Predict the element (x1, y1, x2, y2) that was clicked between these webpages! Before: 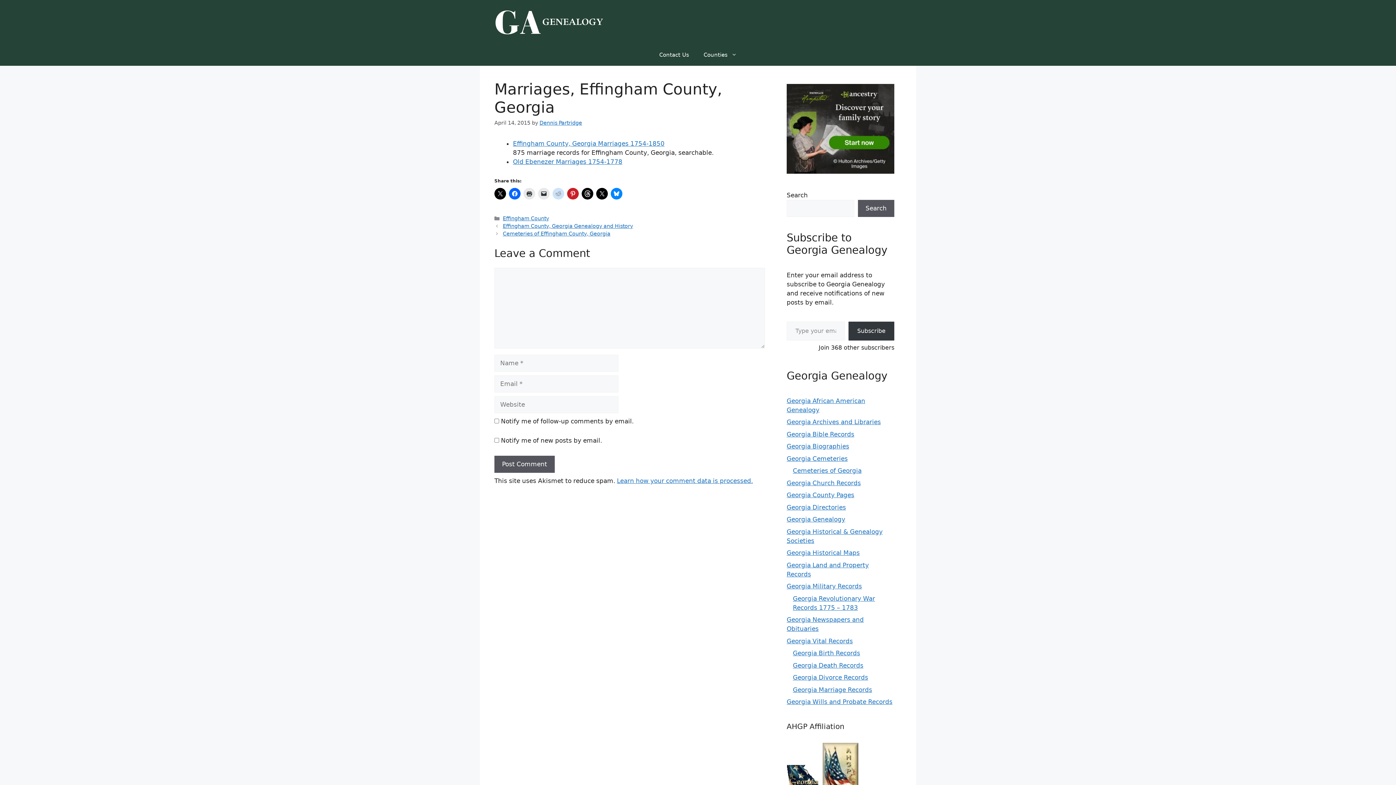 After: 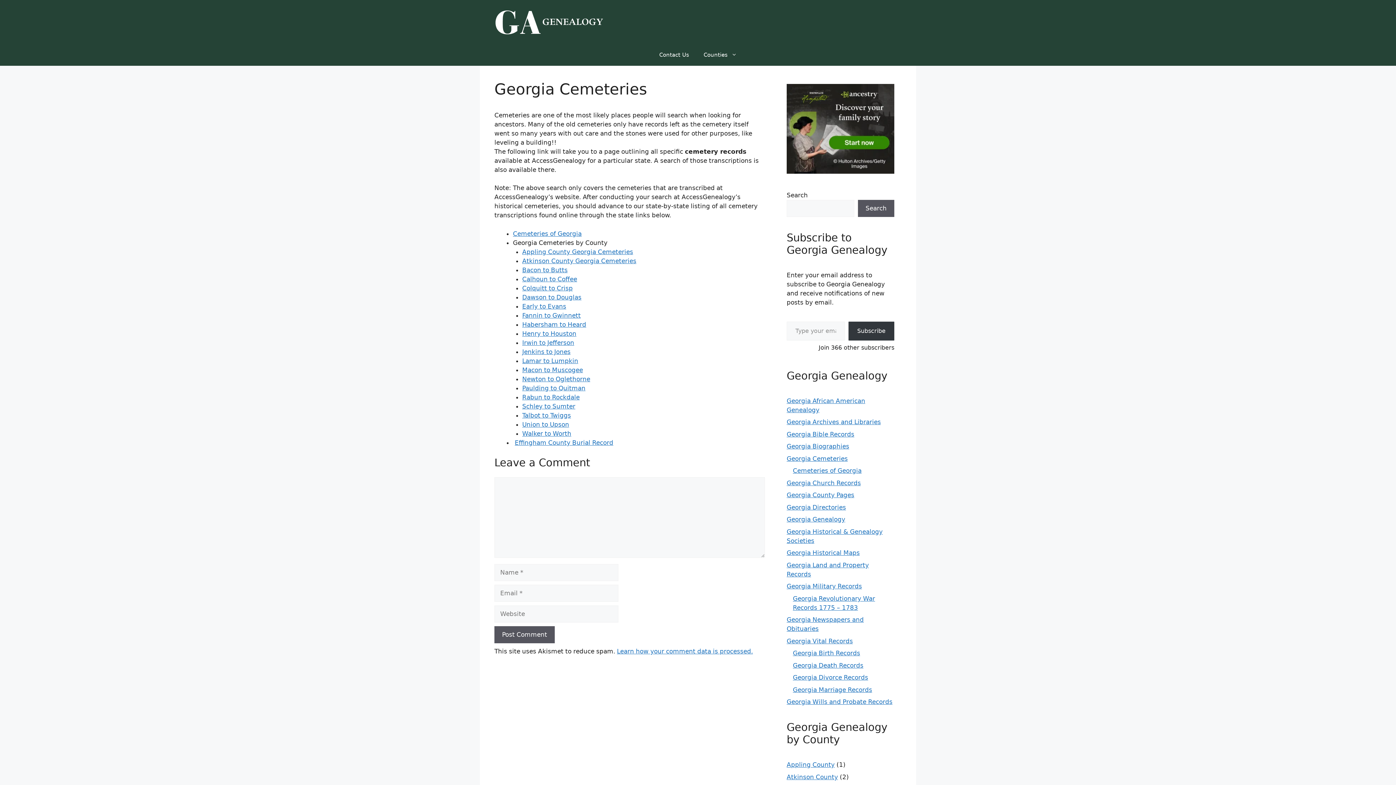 Action: label: Georgia Cemeteries bbox: (786, 455, 848, 462)